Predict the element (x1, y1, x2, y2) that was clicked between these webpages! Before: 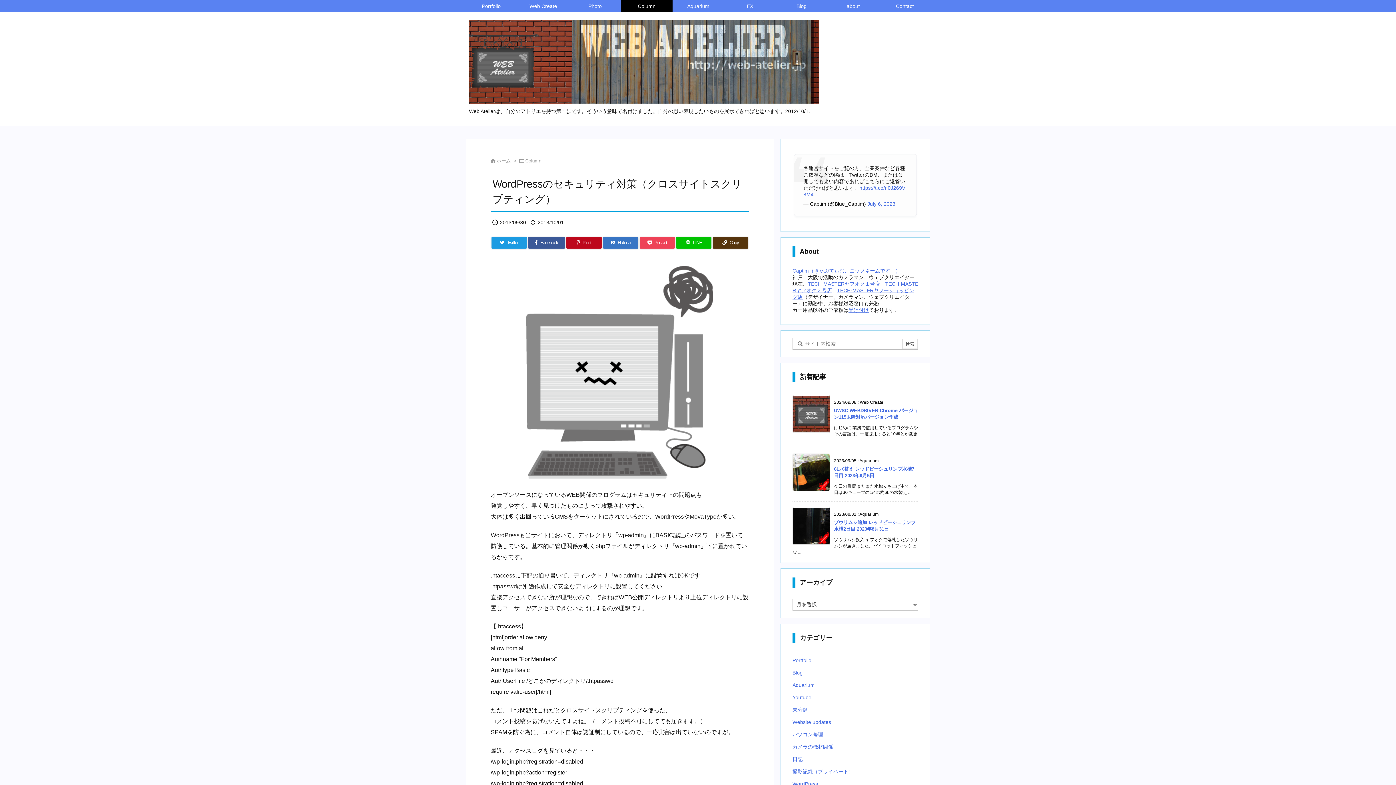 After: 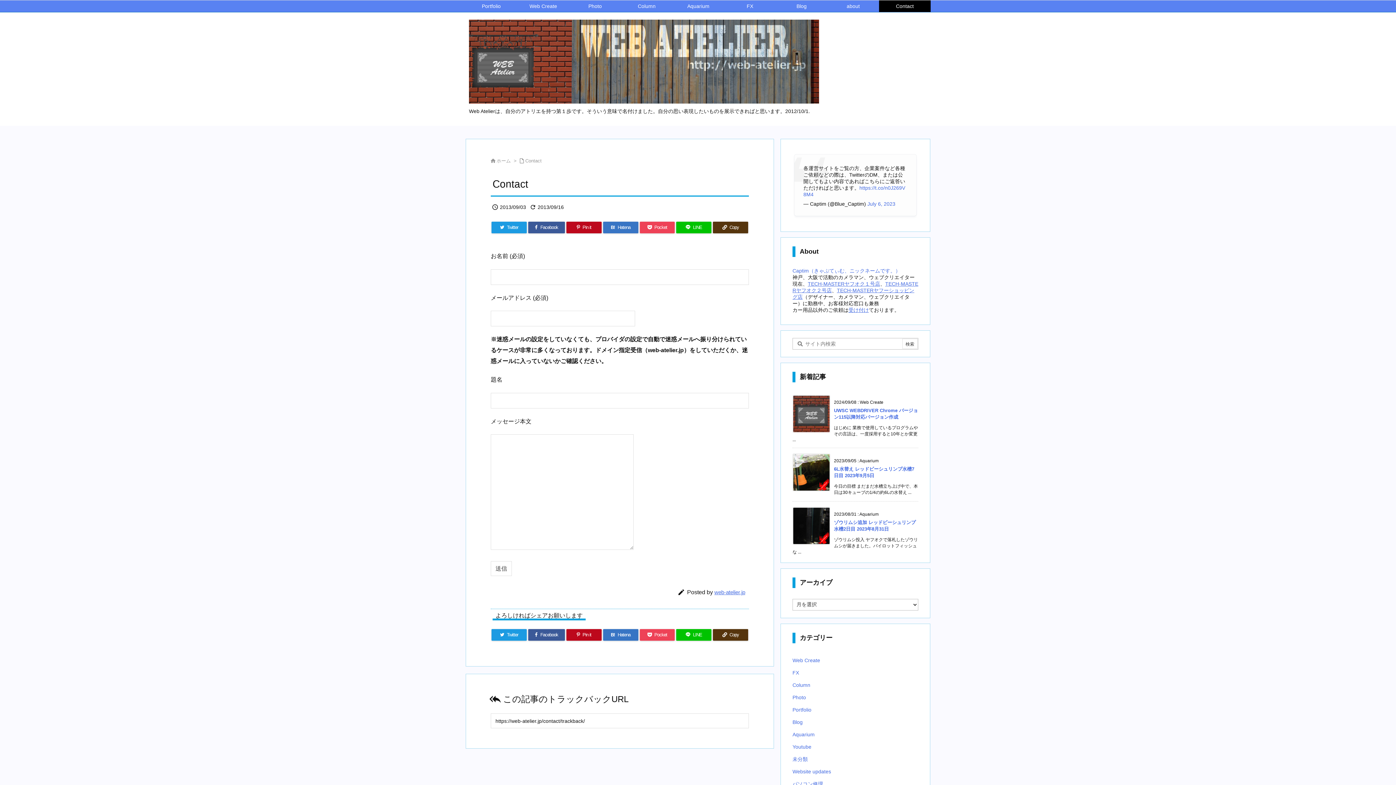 Action: bbox: (848, 307, 869, 313) label: 受け付け